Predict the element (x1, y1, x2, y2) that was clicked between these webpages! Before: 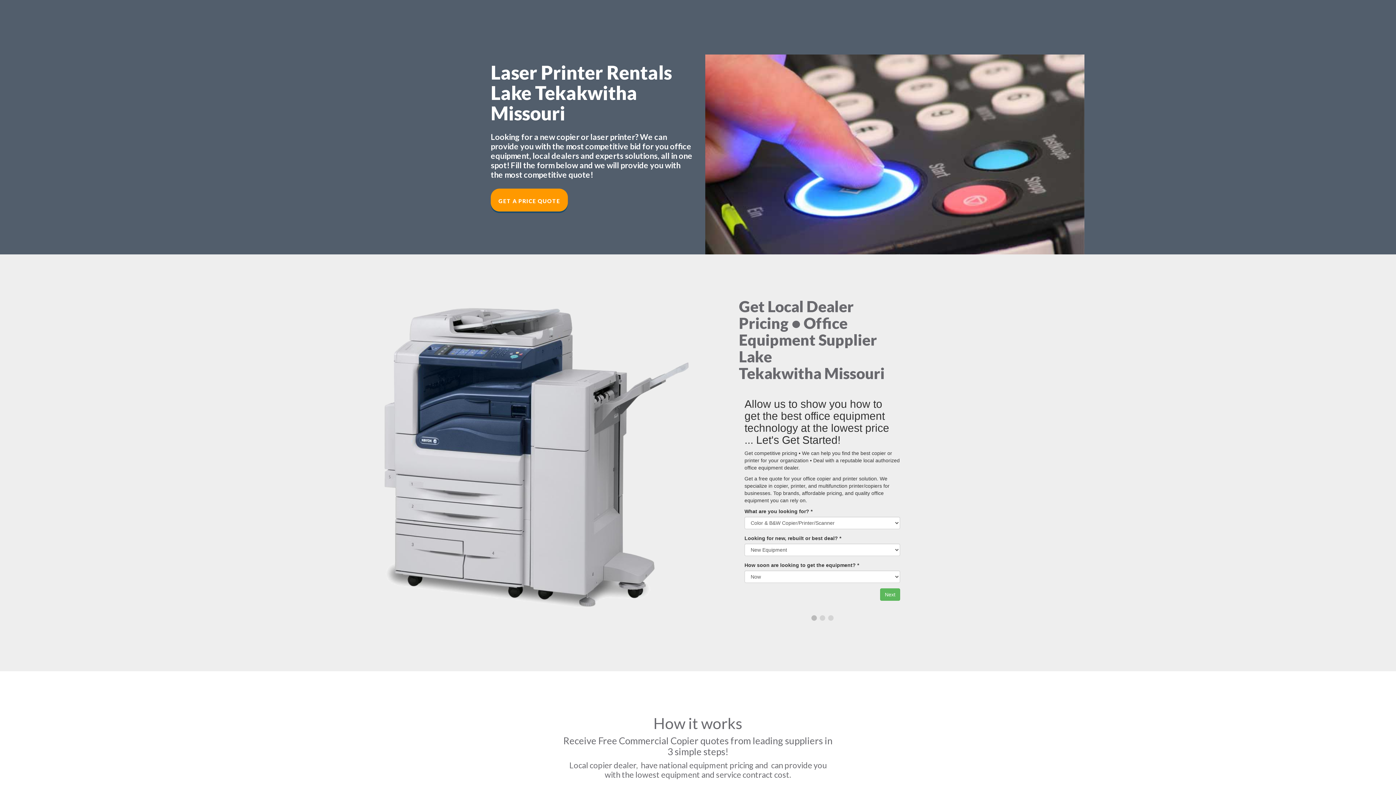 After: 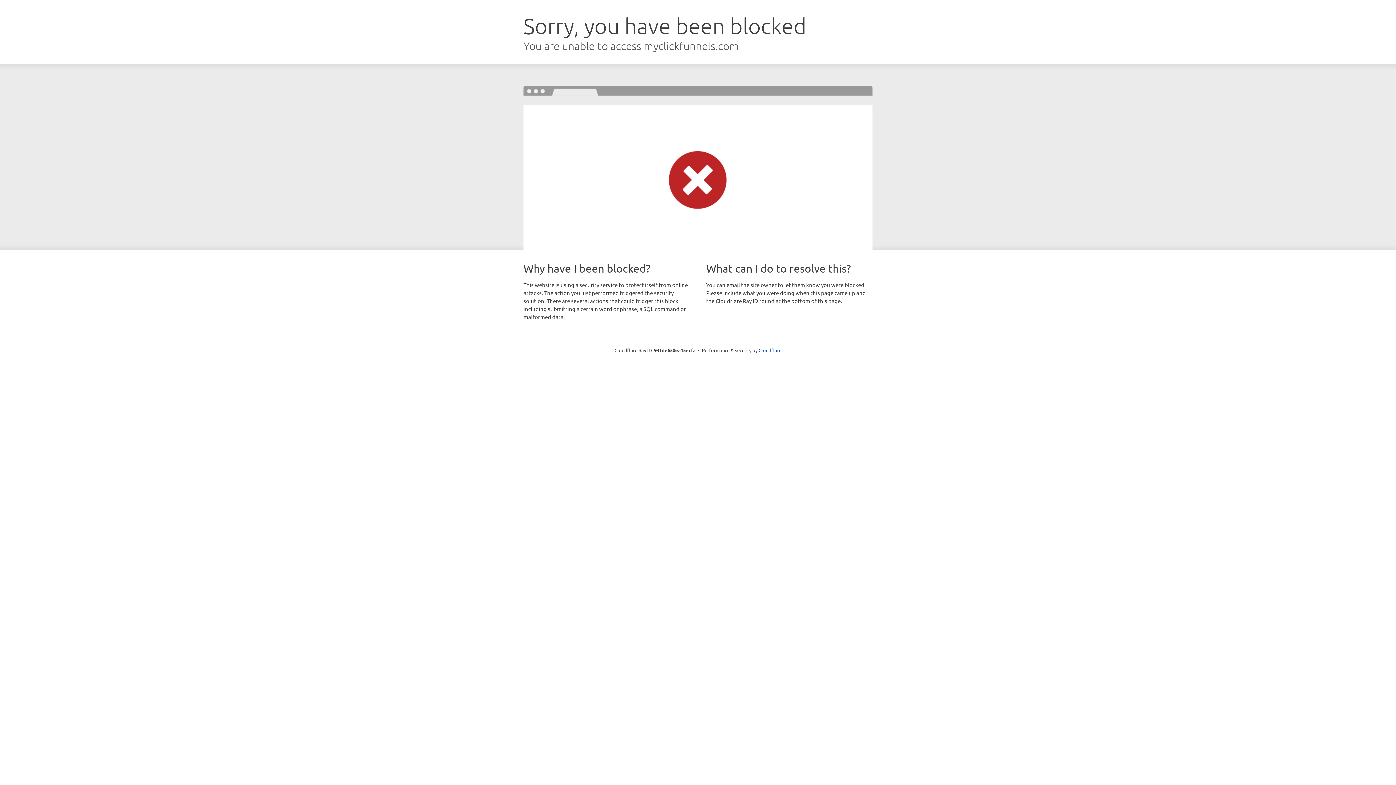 Action: label: GET A PRICE QUOTE bbox: (490, 188, 568, 211)